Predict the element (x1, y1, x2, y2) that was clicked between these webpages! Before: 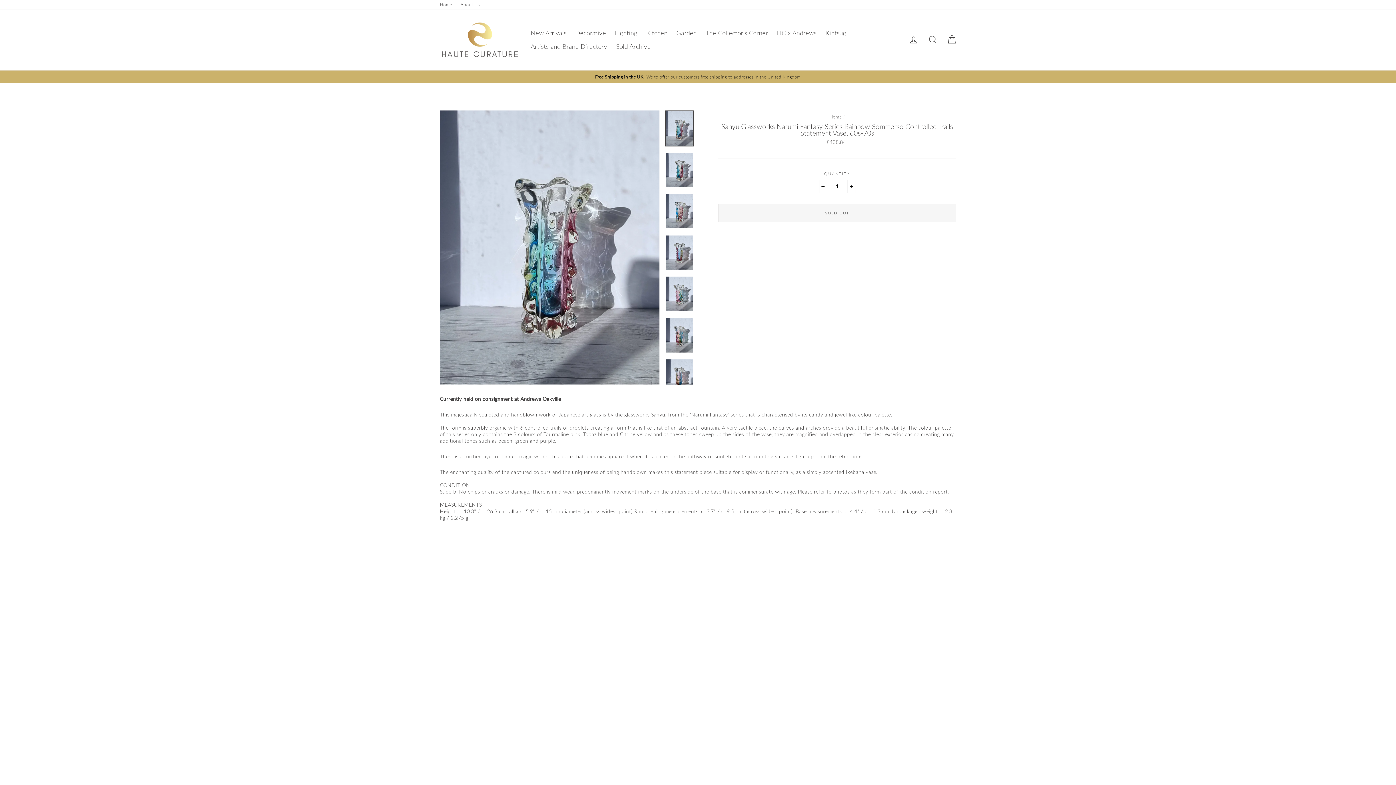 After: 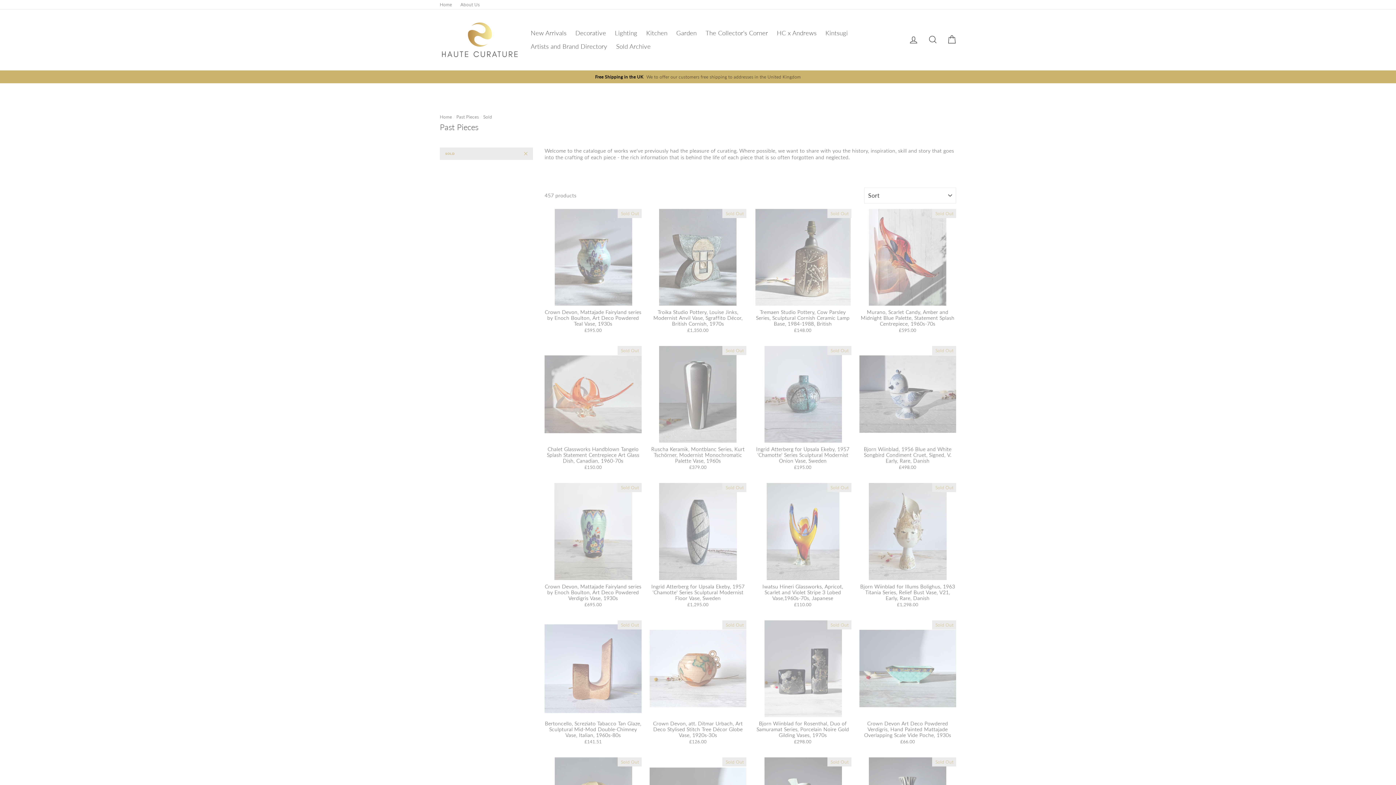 Action: label: Sold Archive bbox: (612, 39, 654, 53)